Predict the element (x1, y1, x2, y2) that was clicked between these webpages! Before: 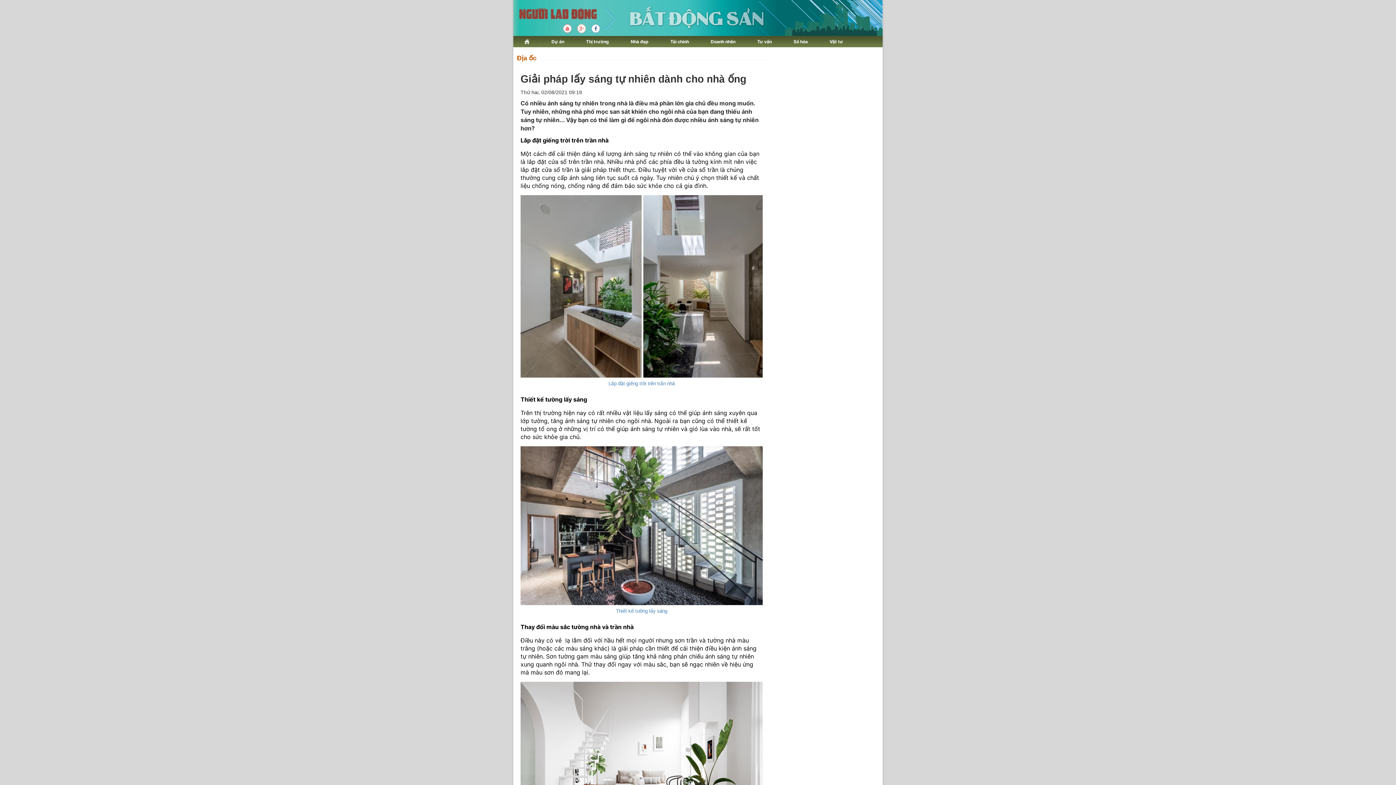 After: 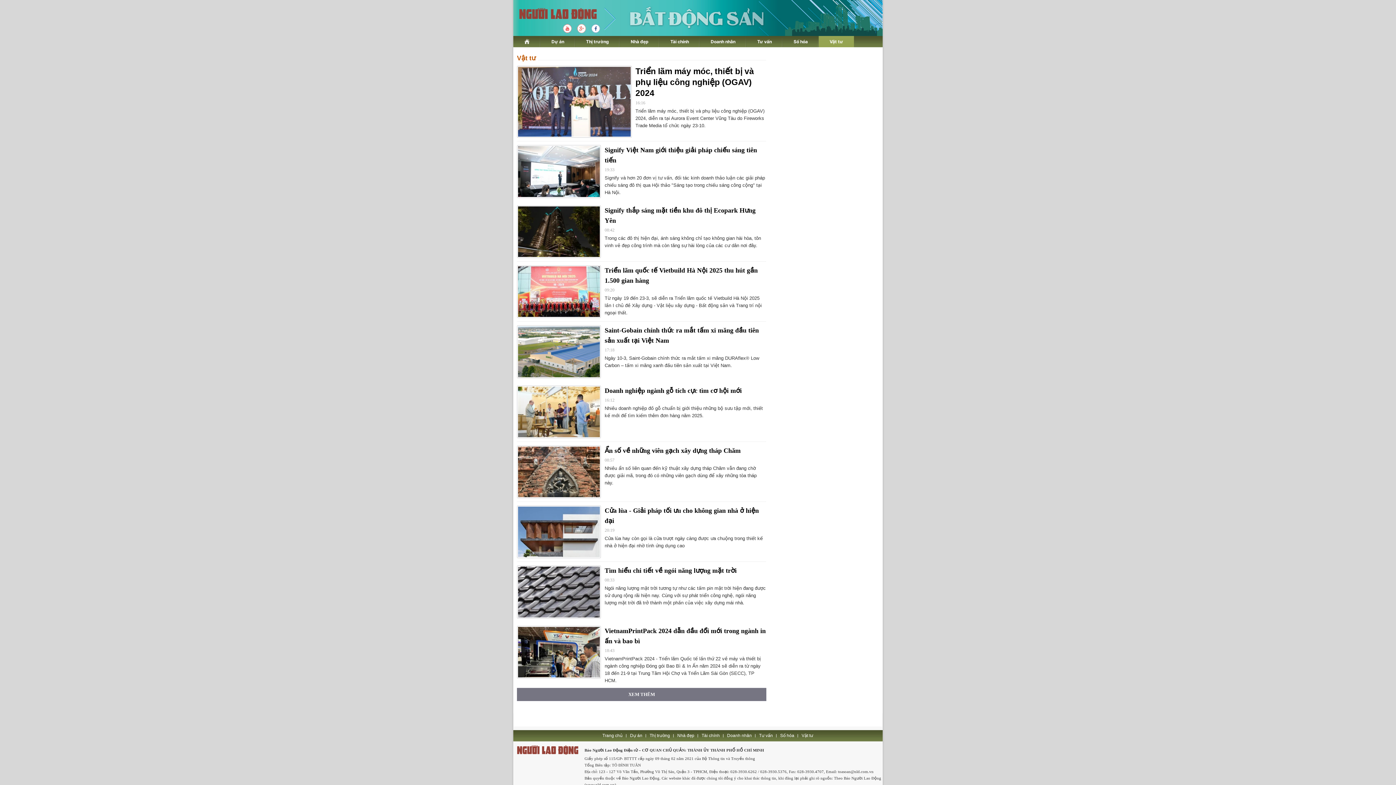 Action: label: Vật tư bbox: (818, 36, 854, 47)